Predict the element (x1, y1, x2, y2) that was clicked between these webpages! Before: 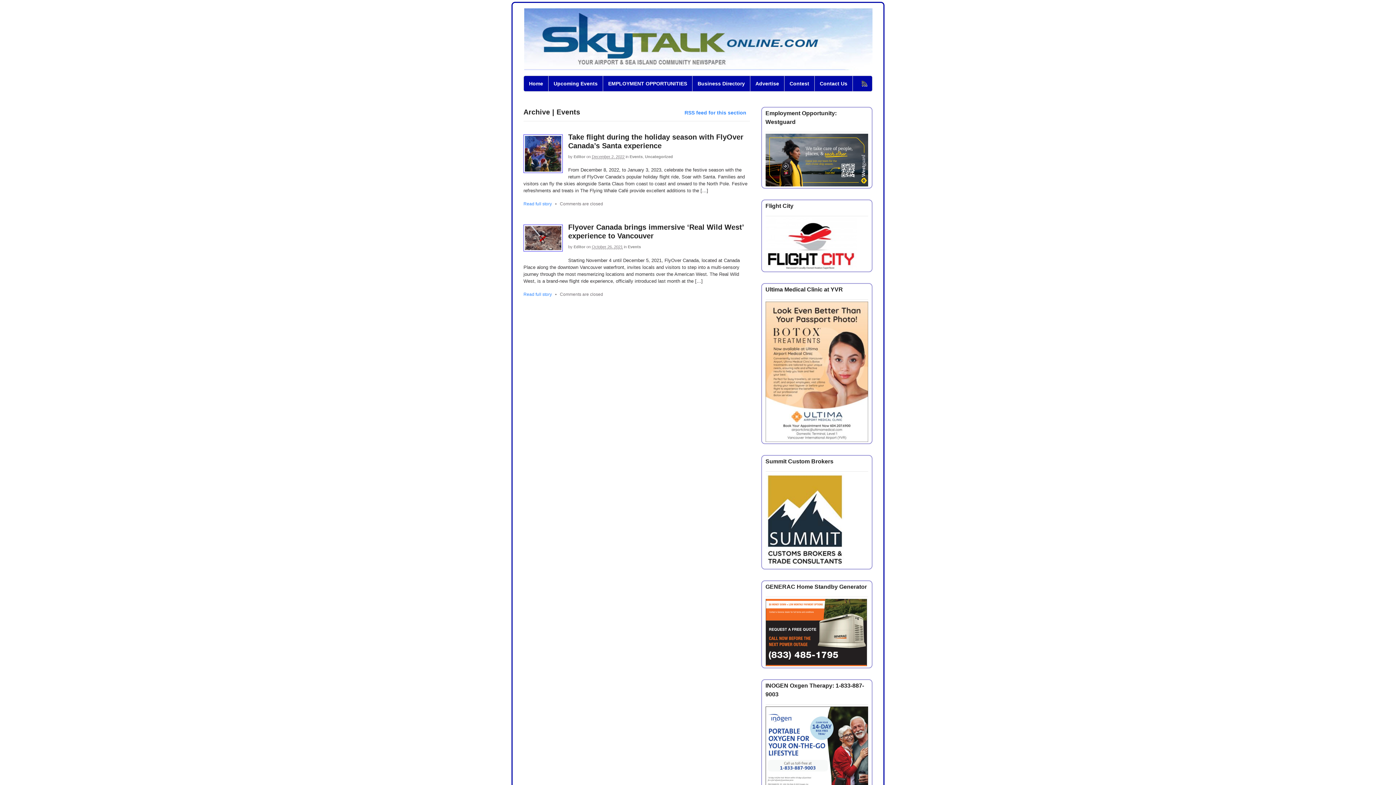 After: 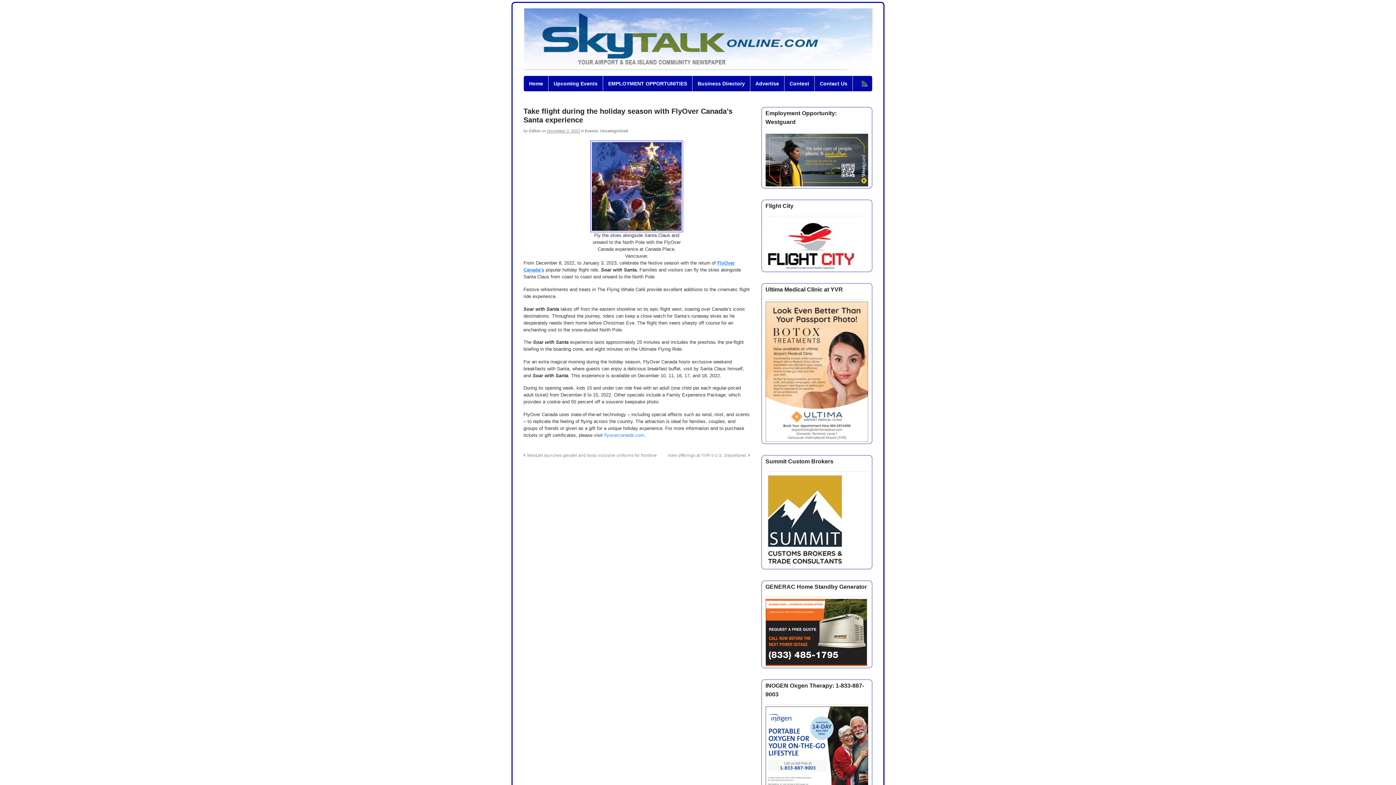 Action: bbox: (523, 201, 552, 206) label: Read full story